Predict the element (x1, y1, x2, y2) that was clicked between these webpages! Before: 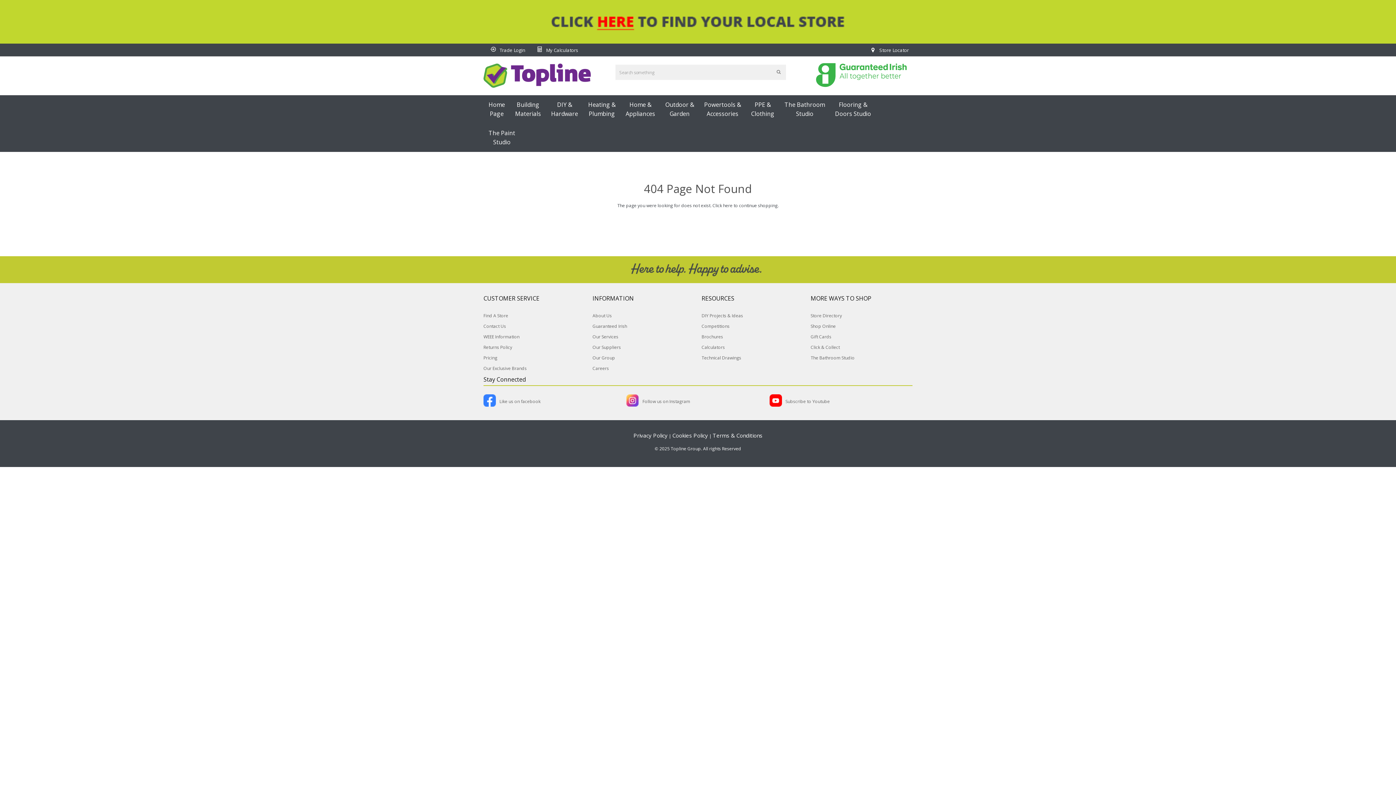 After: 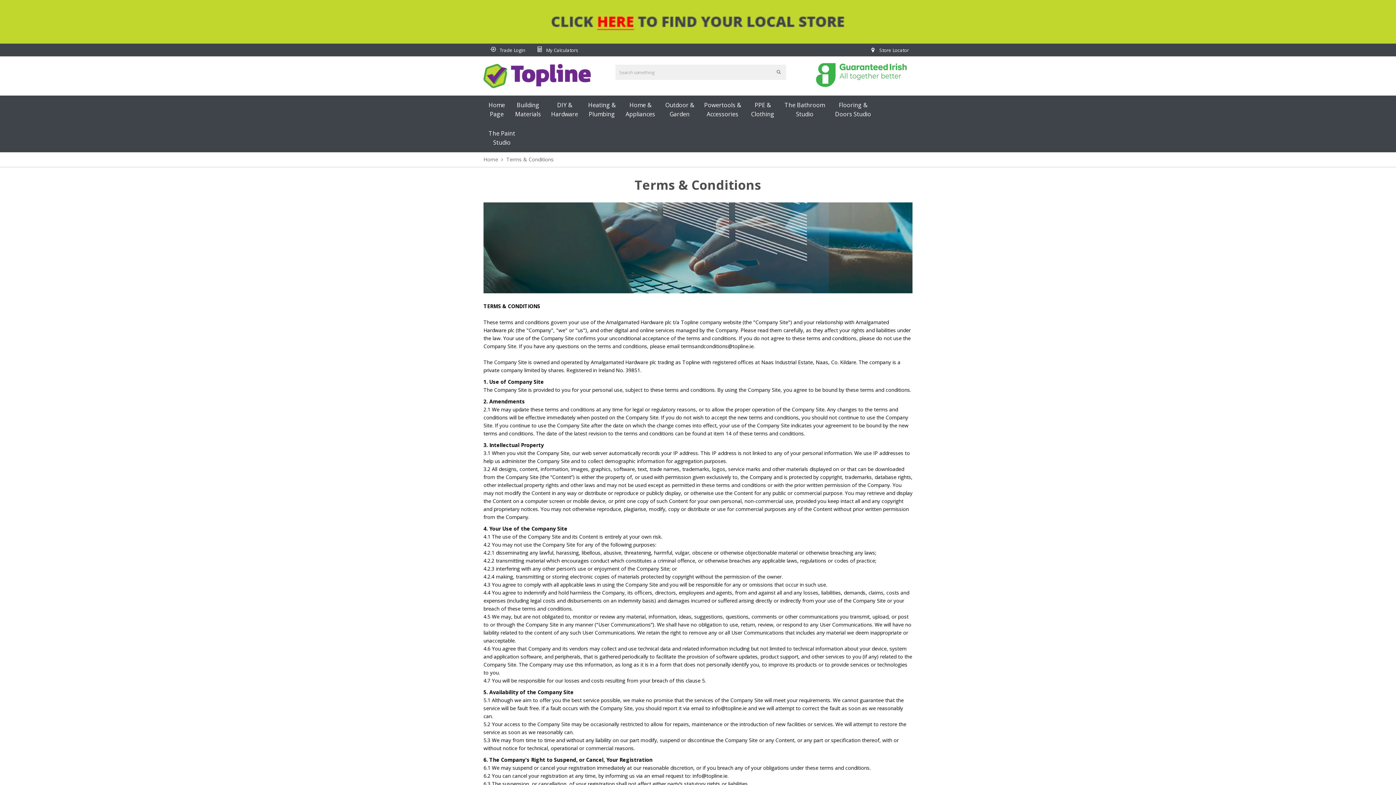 Action: bbox: (712, 432, 762, 439) label: Terms & Conditions